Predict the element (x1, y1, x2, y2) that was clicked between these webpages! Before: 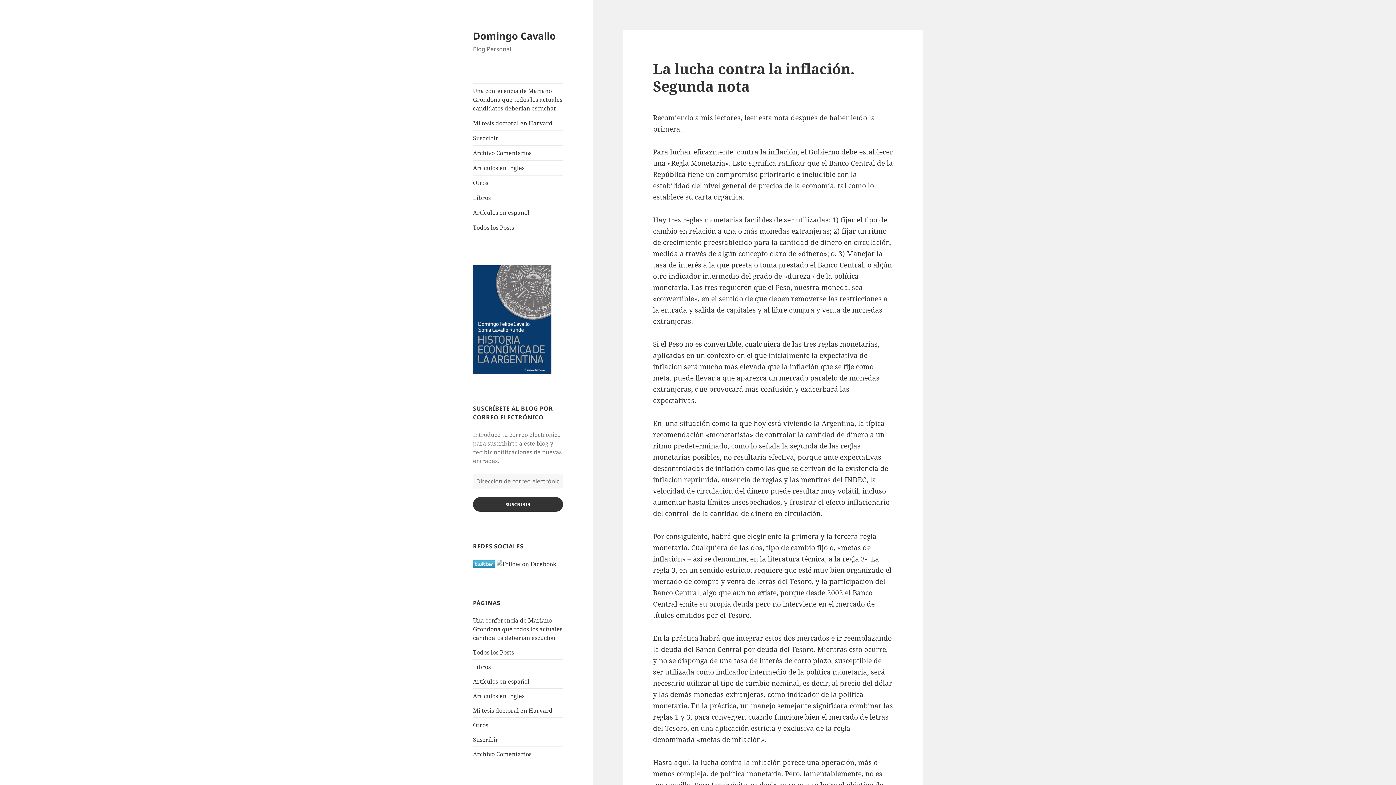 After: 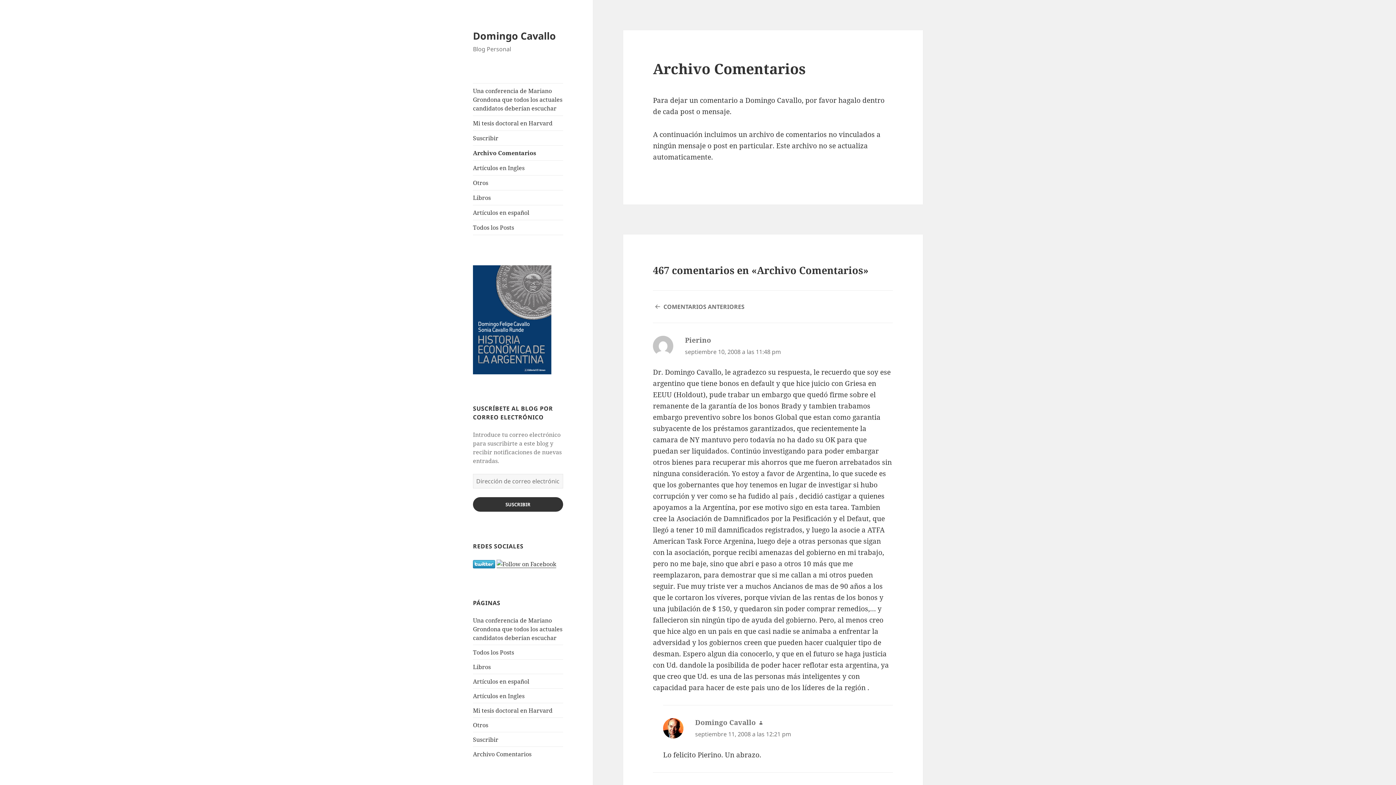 Action: label: Archivo Comentarios bbox: (473, 145, 563, 160)